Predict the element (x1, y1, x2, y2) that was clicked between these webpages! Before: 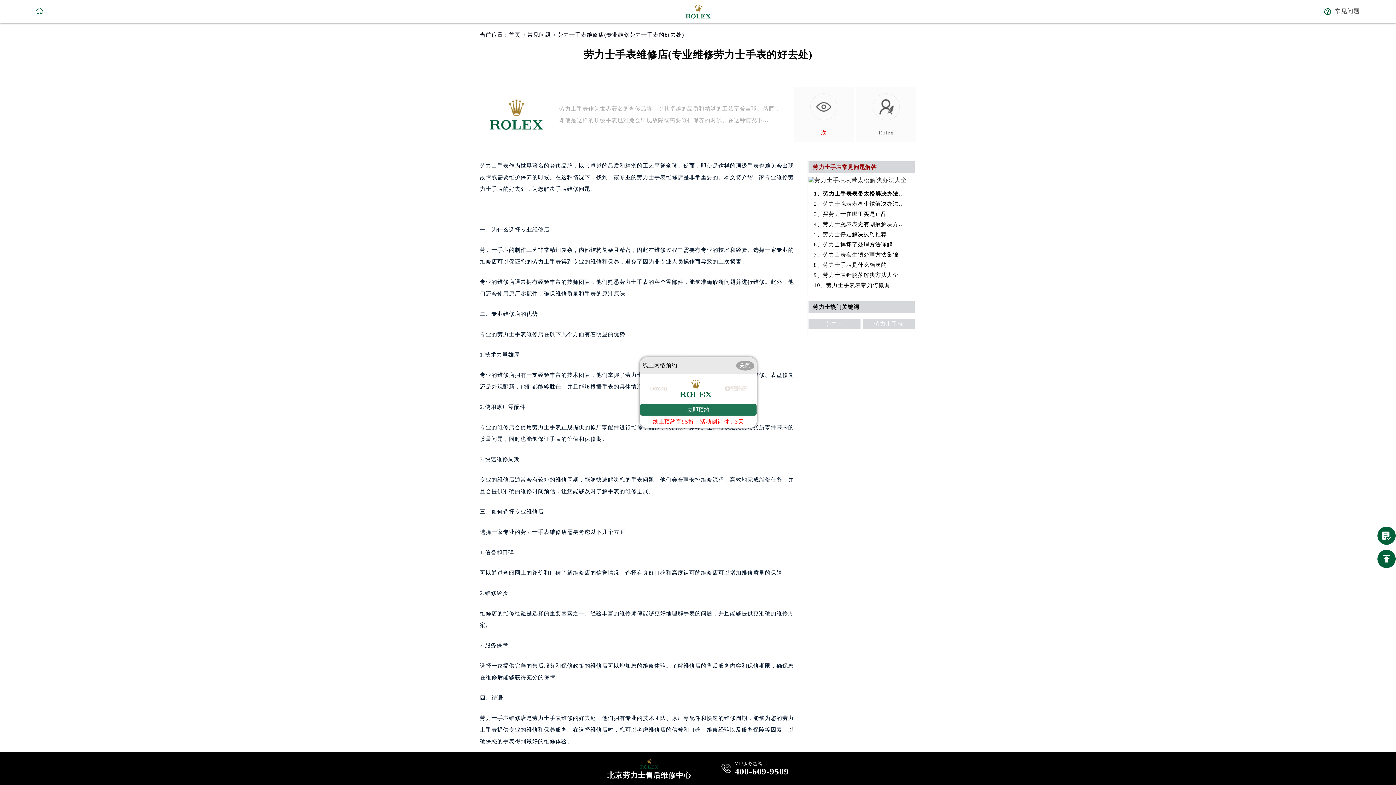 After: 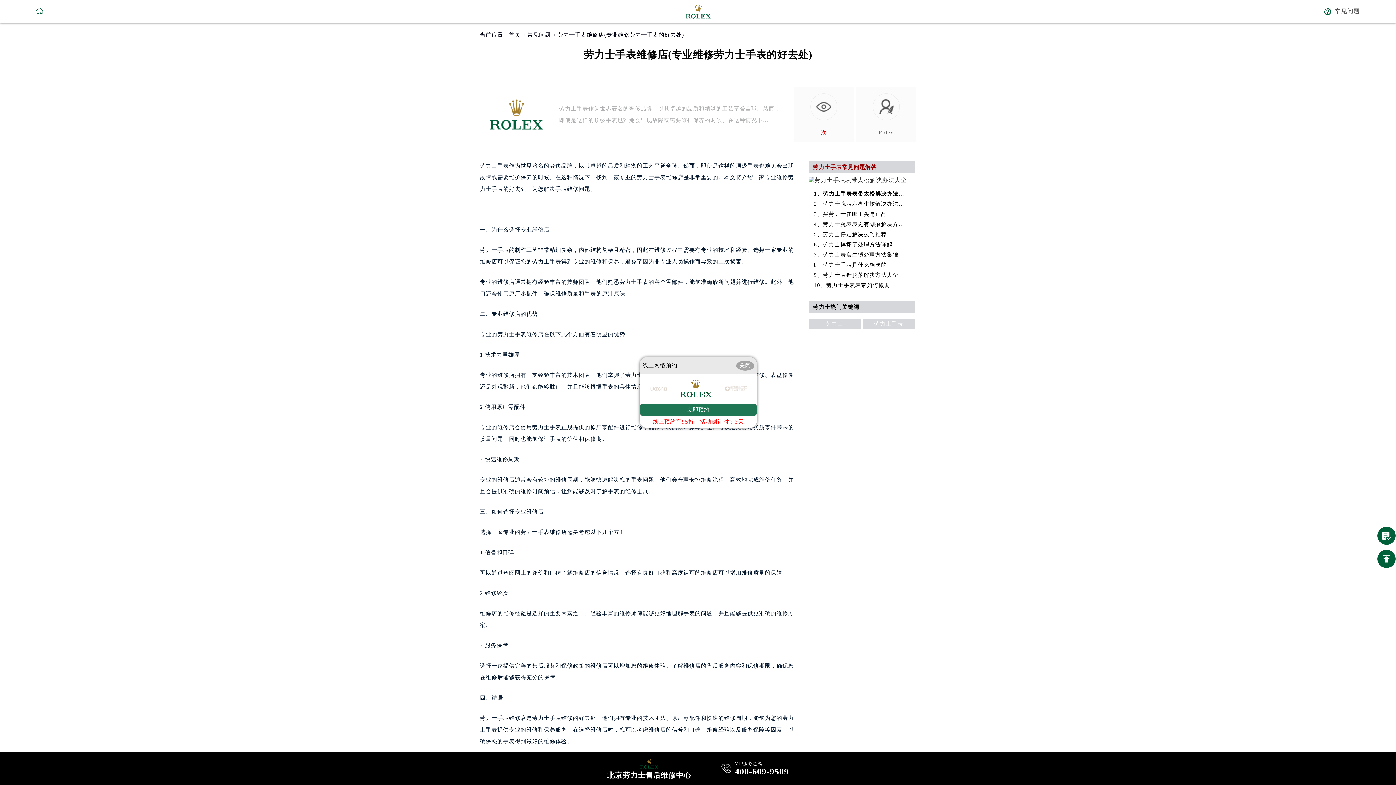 Action: label: 2、劳力士腕表表盘生锈解决办法汇总 bbox: (814, 198, 909, 209)